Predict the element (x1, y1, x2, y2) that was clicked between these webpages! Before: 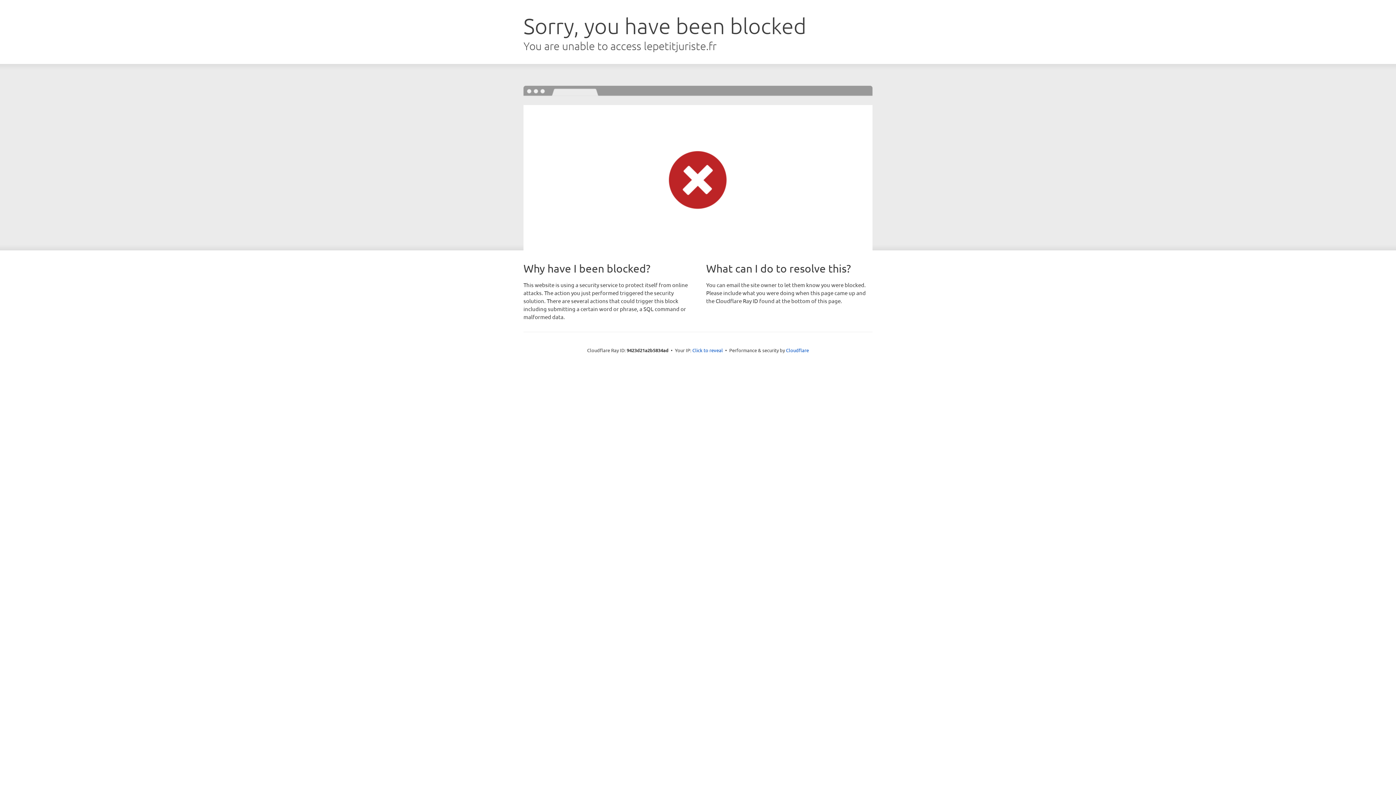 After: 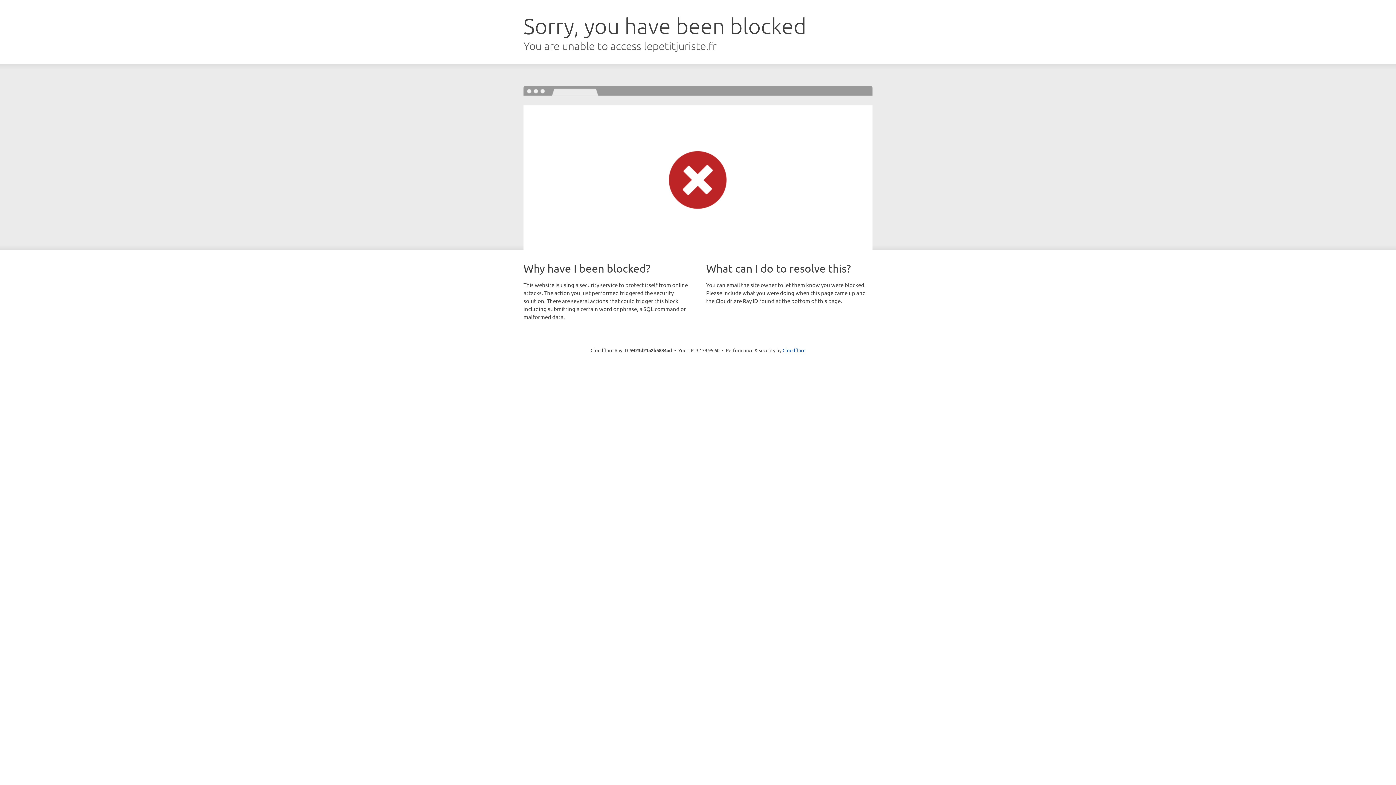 Action: bbox: (692, 346, 723, 353) label: Click to reveal